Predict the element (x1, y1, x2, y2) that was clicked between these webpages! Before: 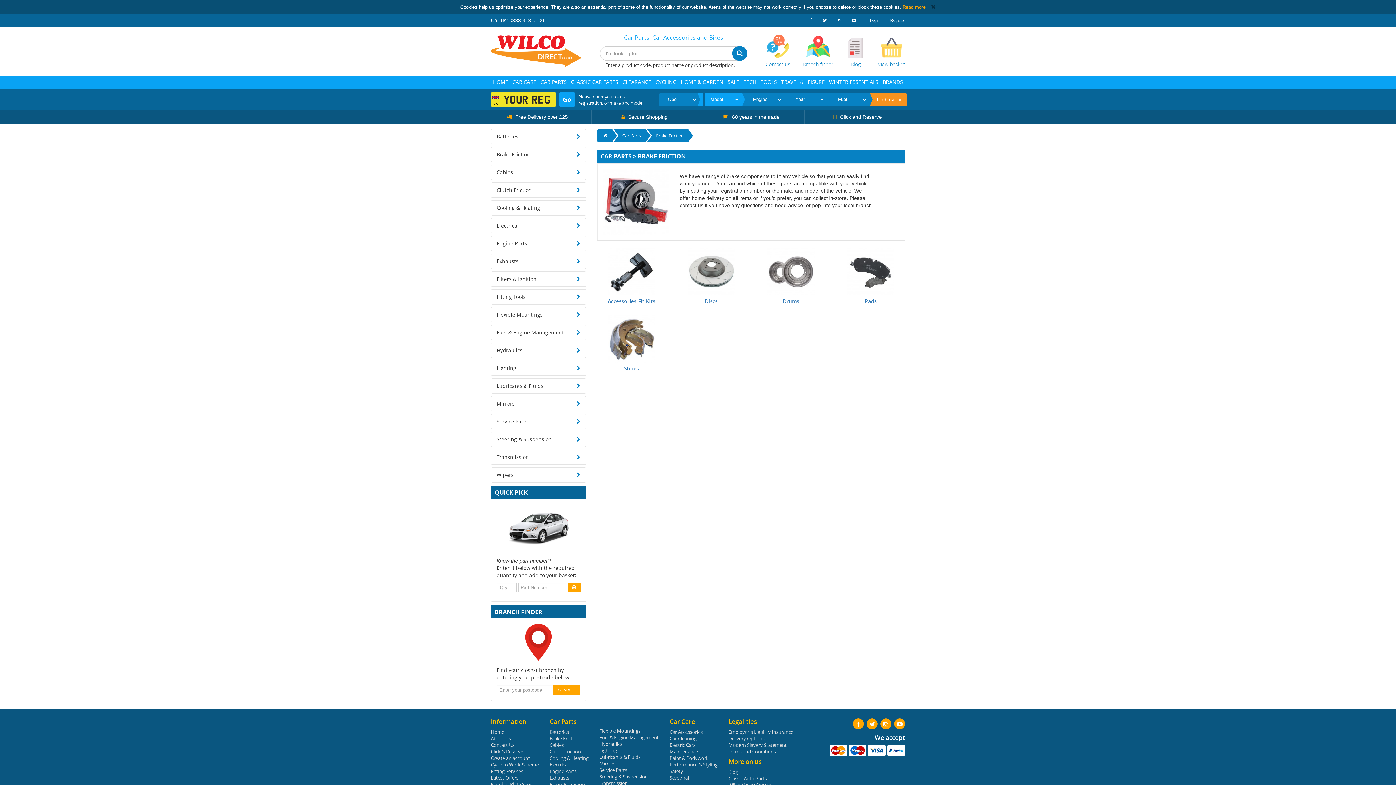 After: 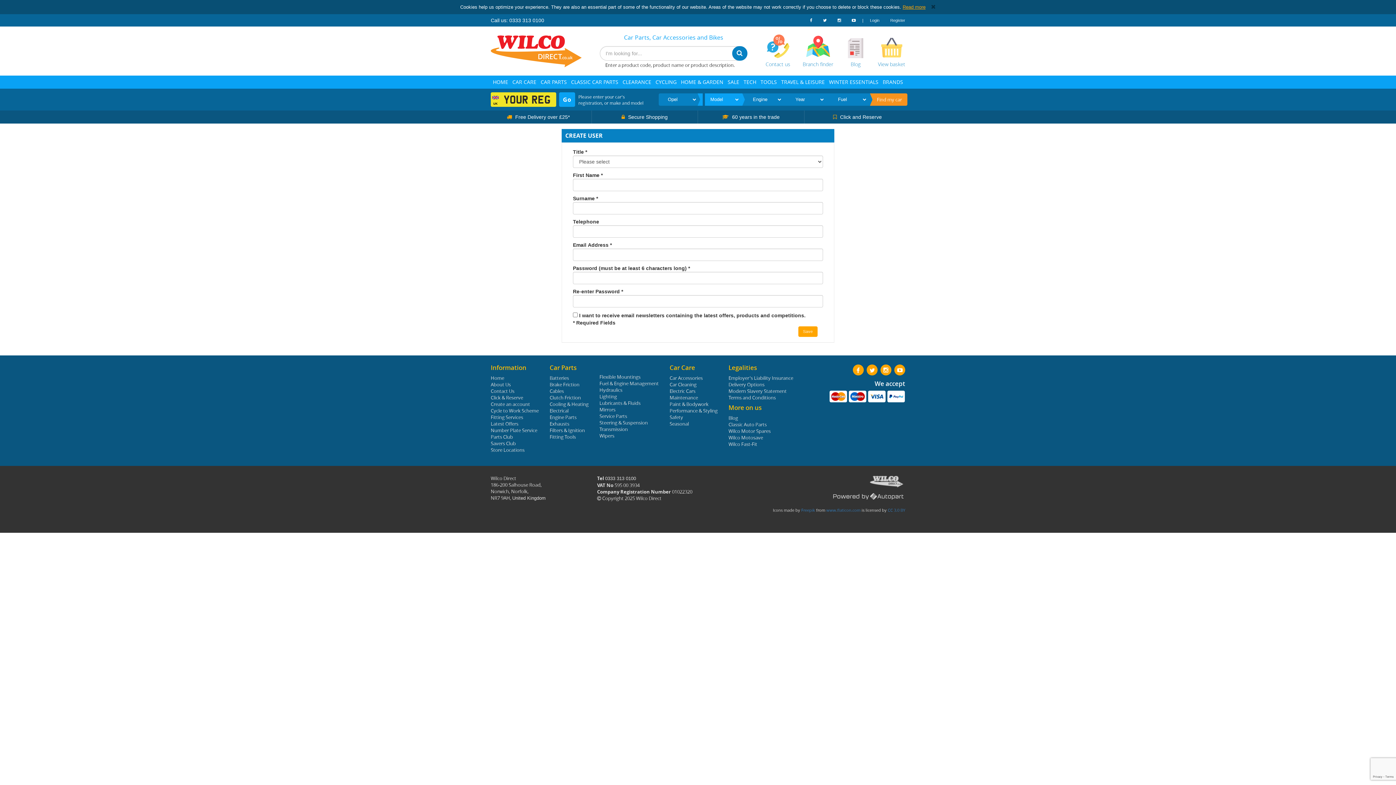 Action: label: Create an account bbox: (490, 755, 530, 761)